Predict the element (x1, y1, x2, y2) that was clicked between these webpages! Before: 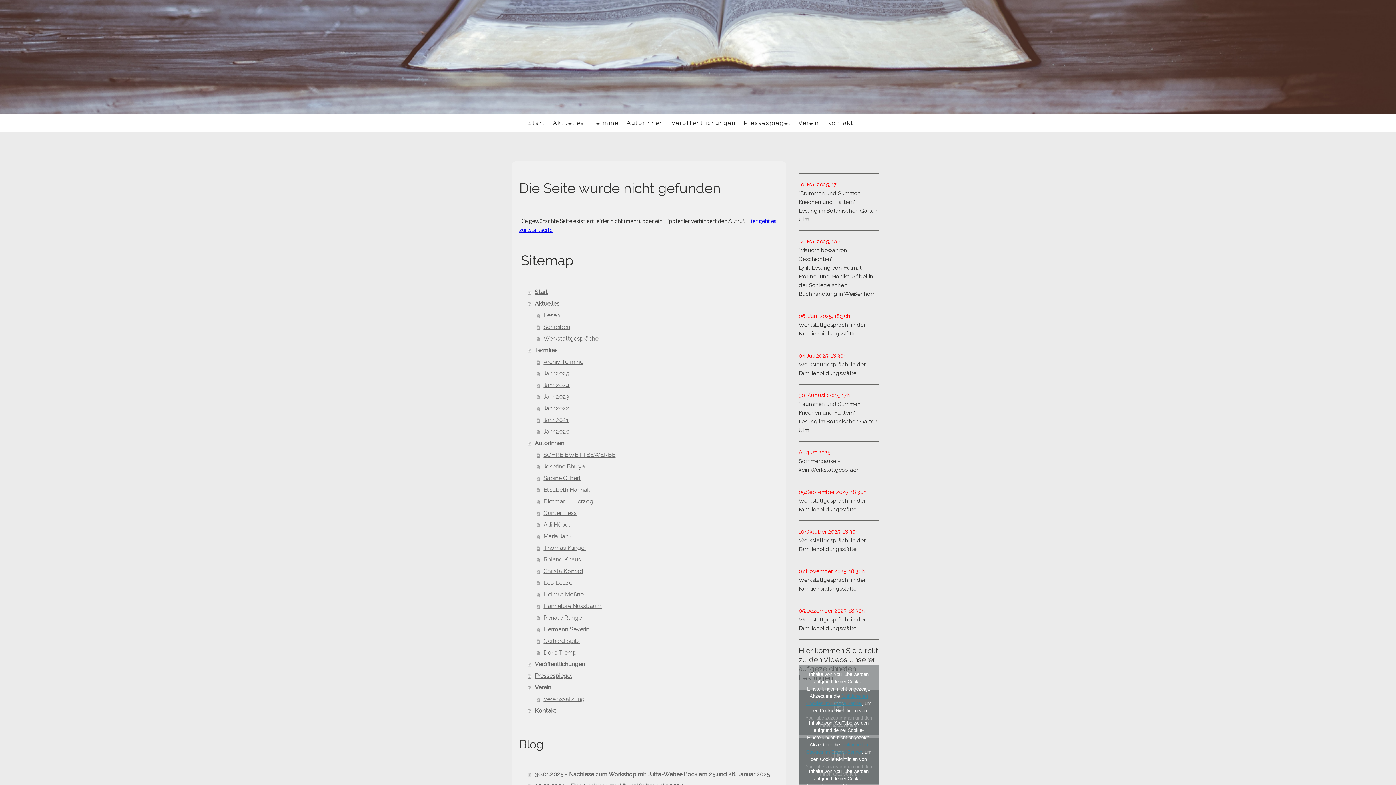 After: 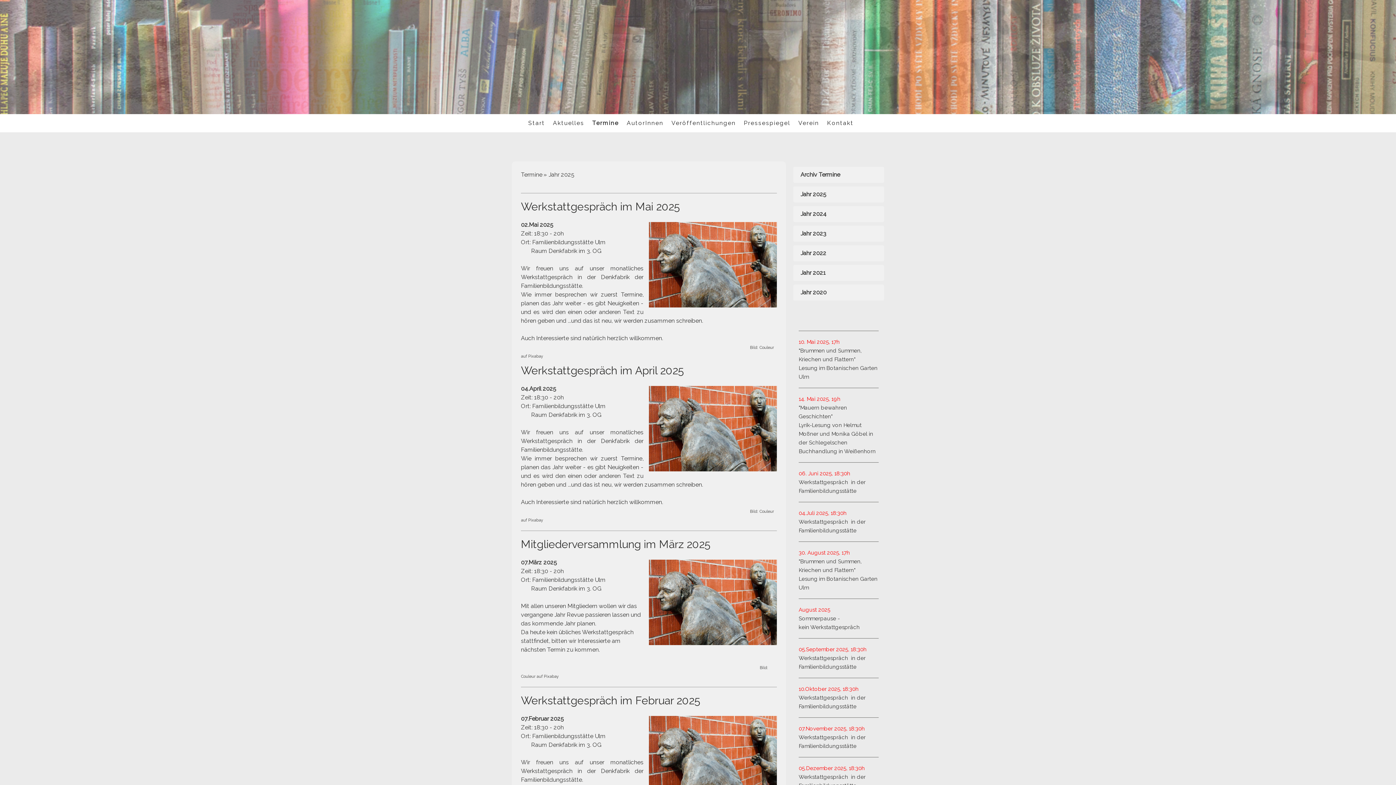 Action: label: Jahr 2025 bbox: (536, 367, 778, 379)